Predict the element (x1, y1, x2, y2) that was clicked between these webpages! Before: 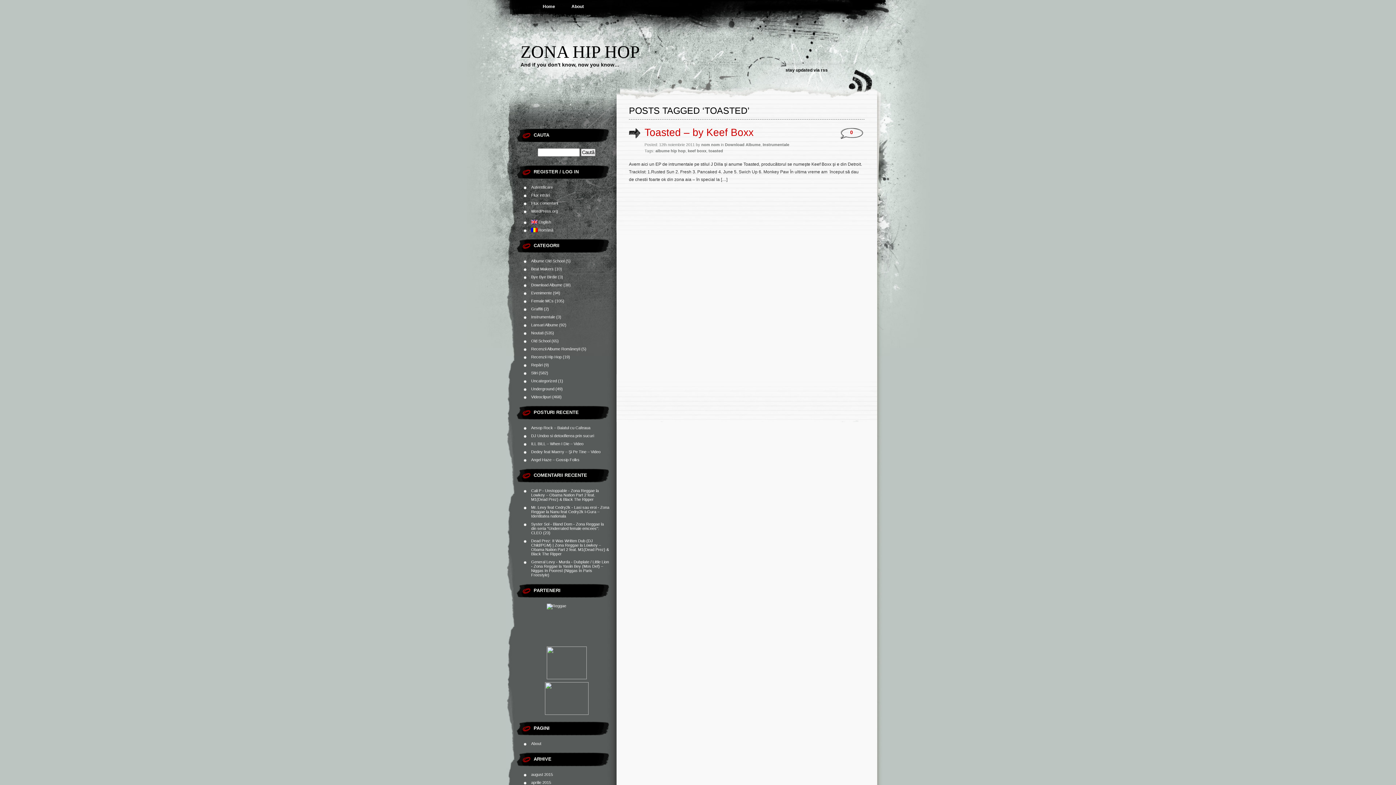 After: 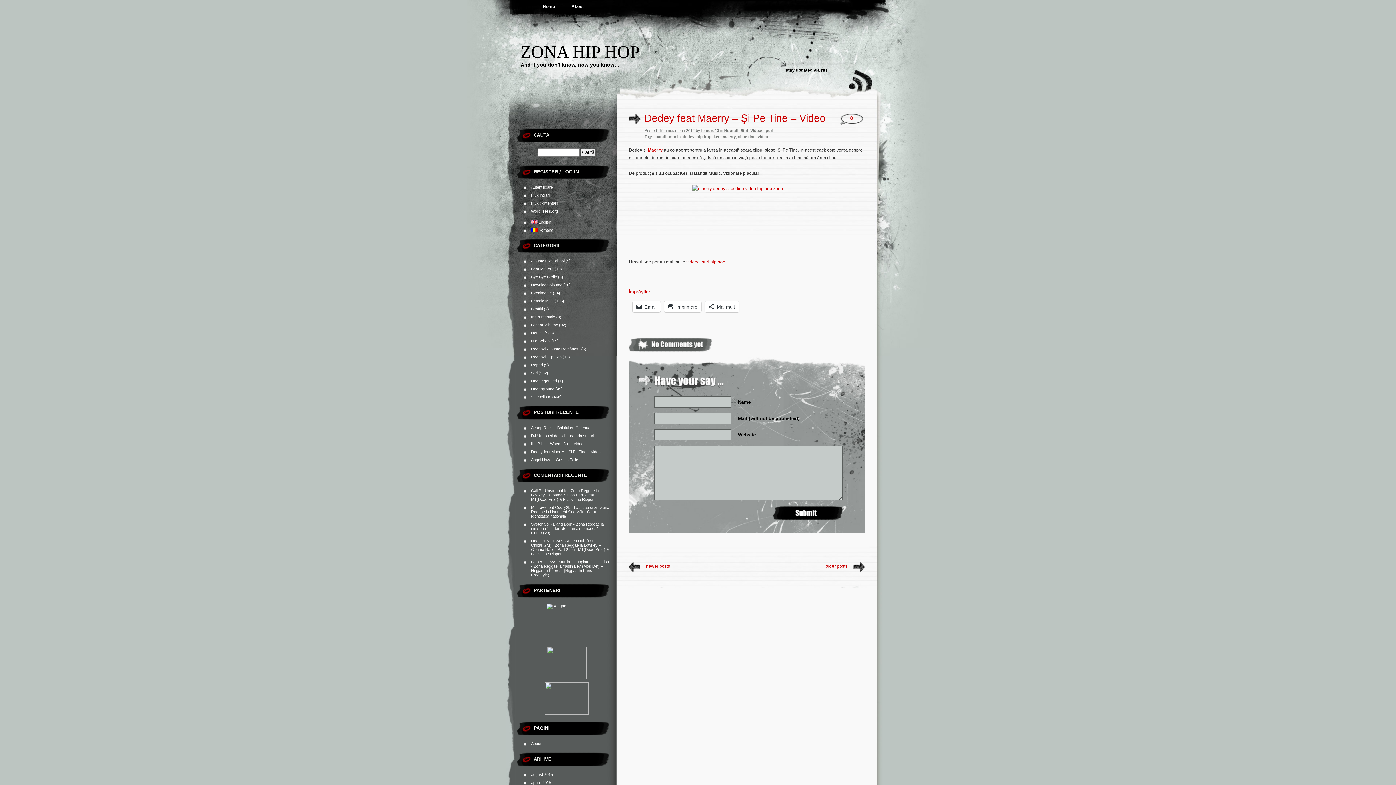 Action: label: Dedey feat Maerry – Şi Pe Tine – Video bbox: (531, 449, 600, 454)